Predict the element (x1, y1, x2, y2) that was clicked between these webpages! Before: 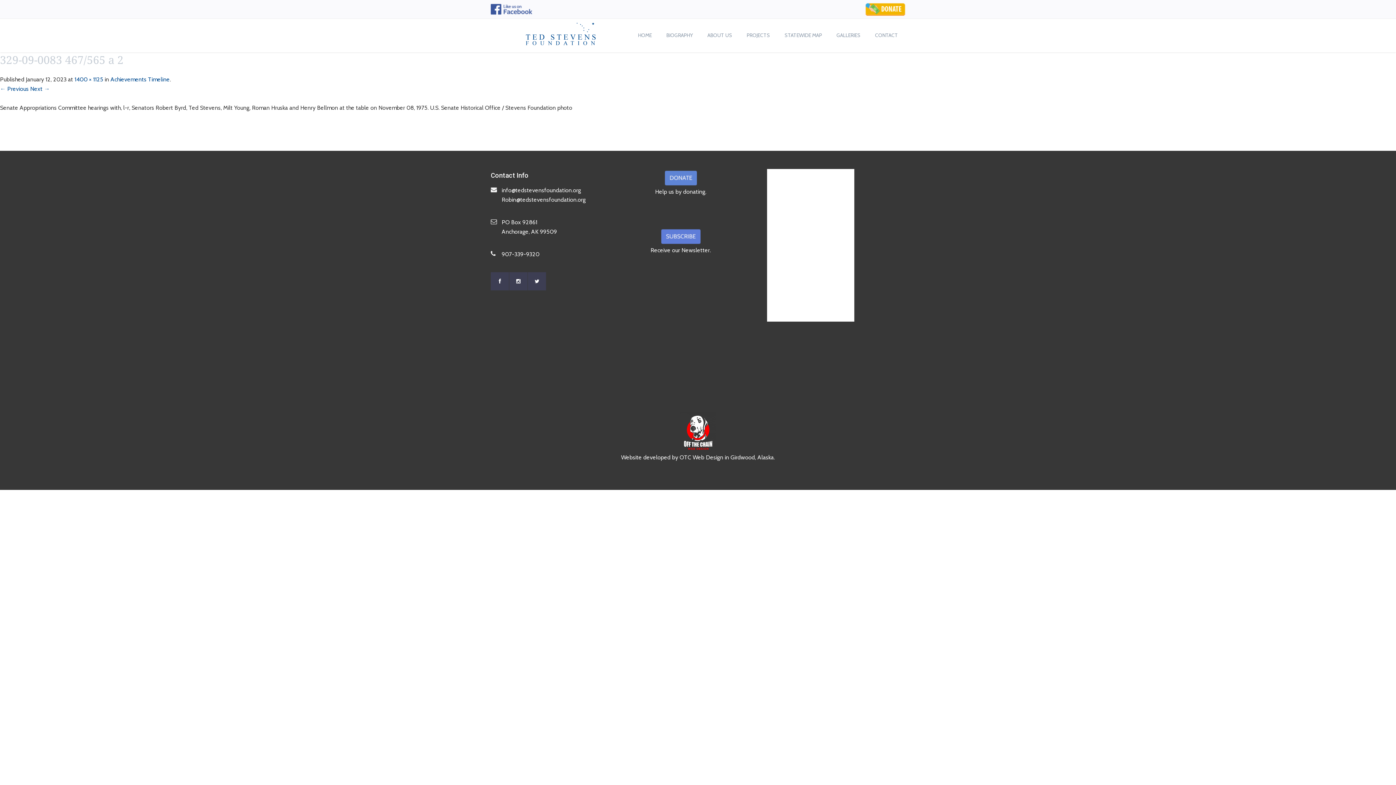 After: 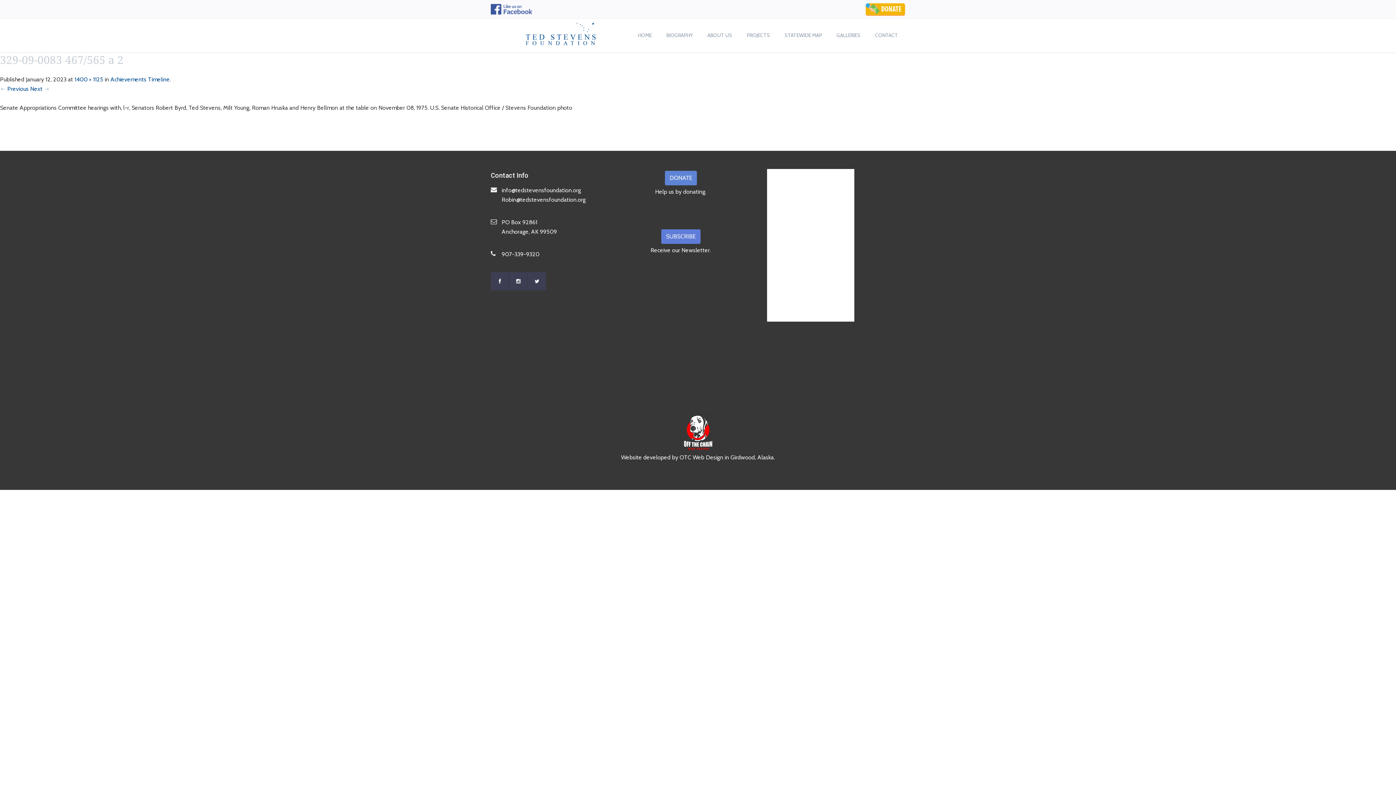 Action: bbox: (680, 427, 716, 434)